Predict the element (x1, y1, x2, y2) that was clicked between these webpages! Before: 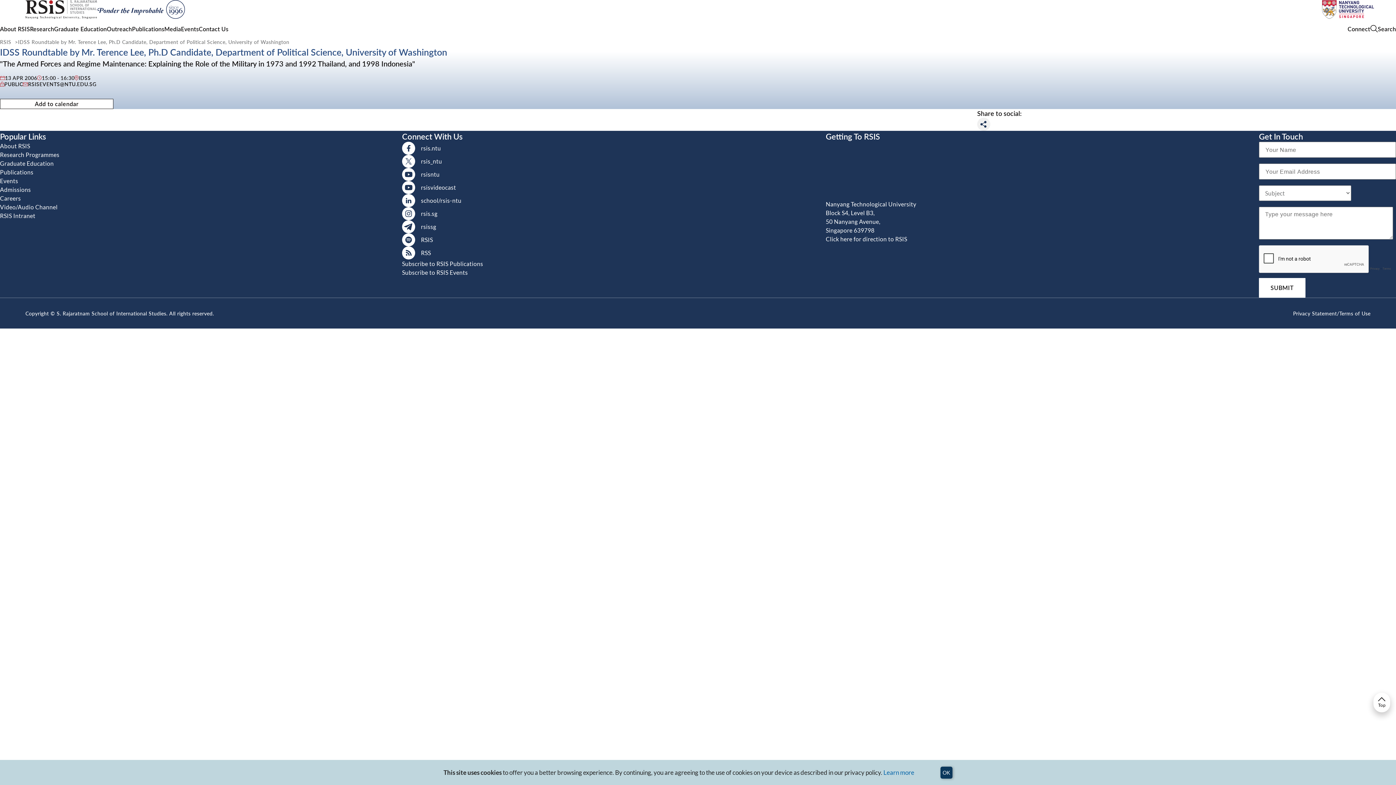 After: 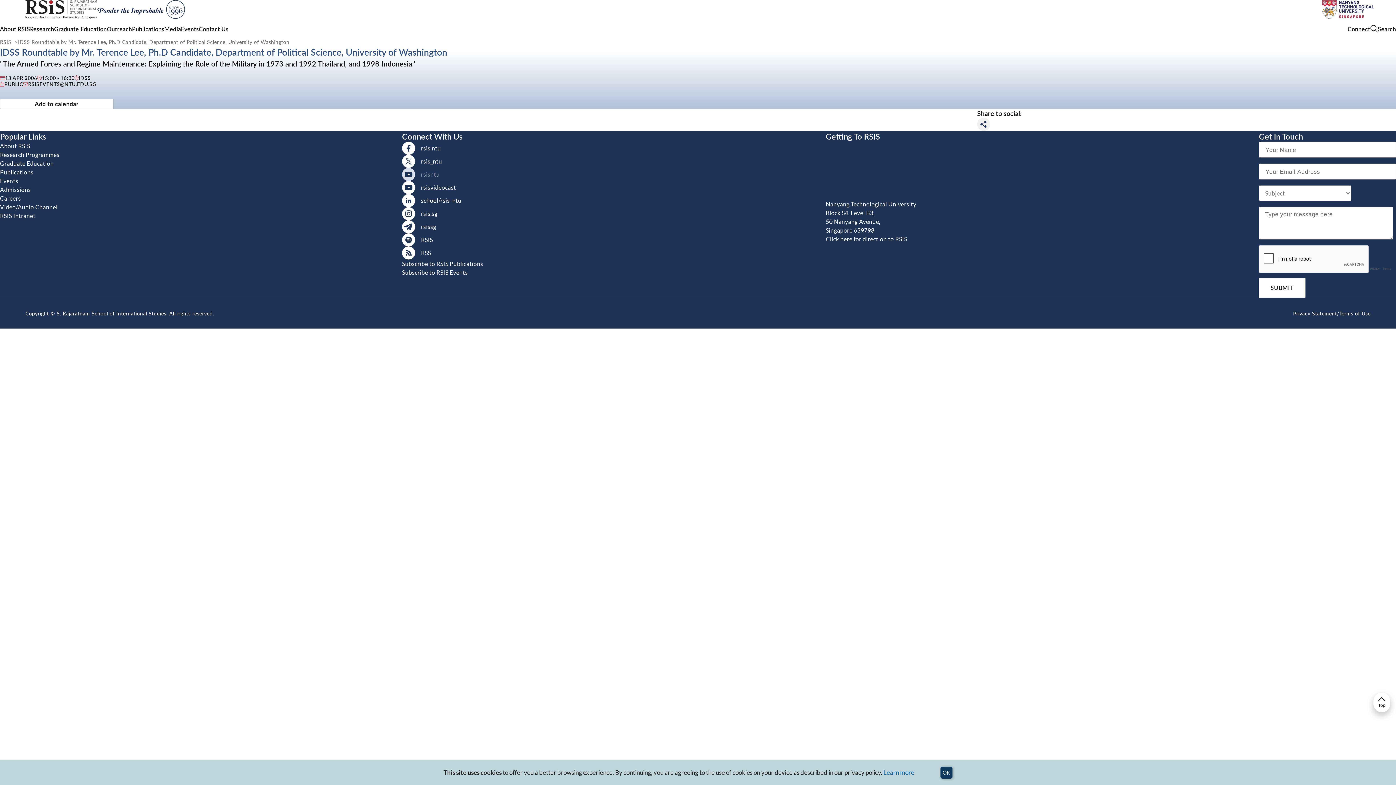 Action: label: rsisntu bbox: (402, 168, 483, 181)